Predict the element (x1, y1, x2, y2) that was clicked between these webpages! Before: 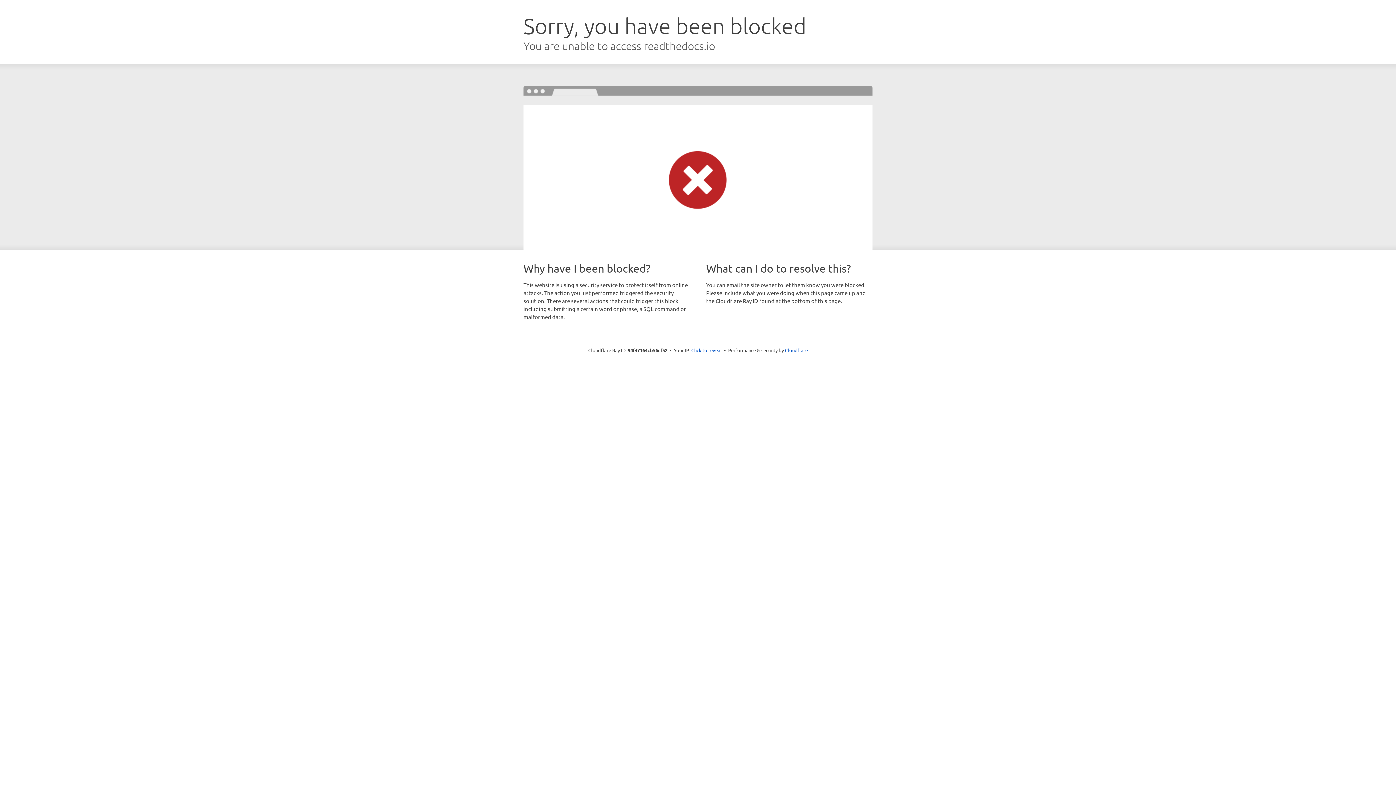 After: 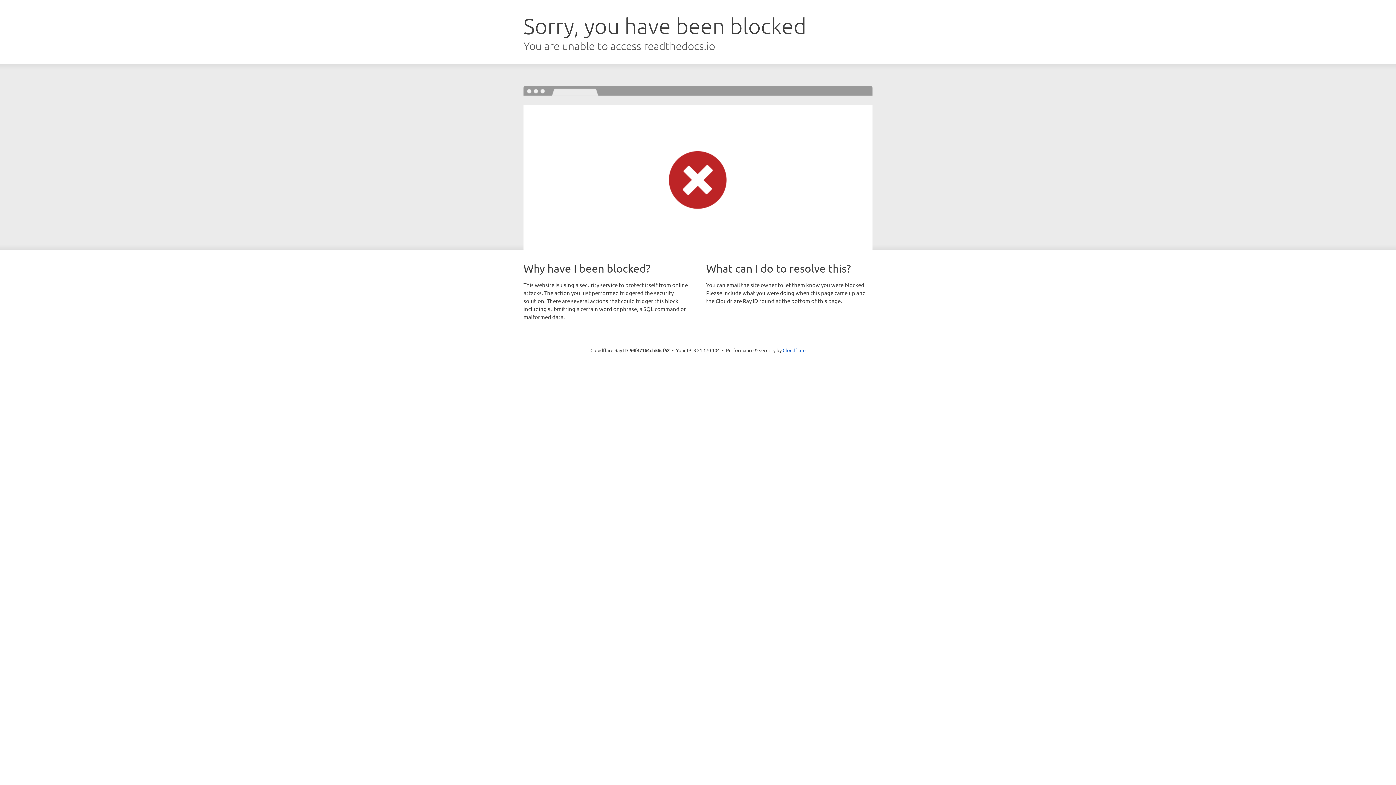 Action: label: Click to reveal bbox: (691, 346, 722, 353)